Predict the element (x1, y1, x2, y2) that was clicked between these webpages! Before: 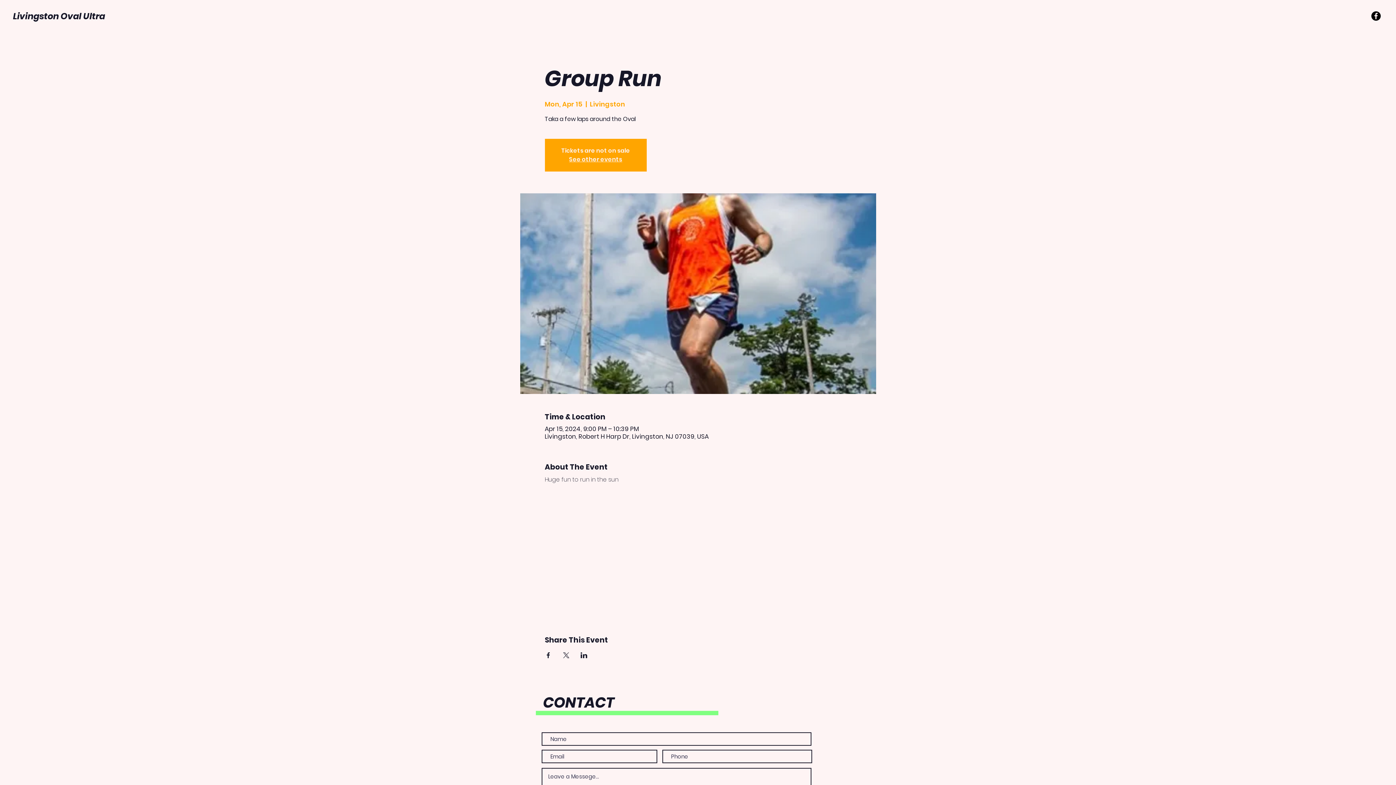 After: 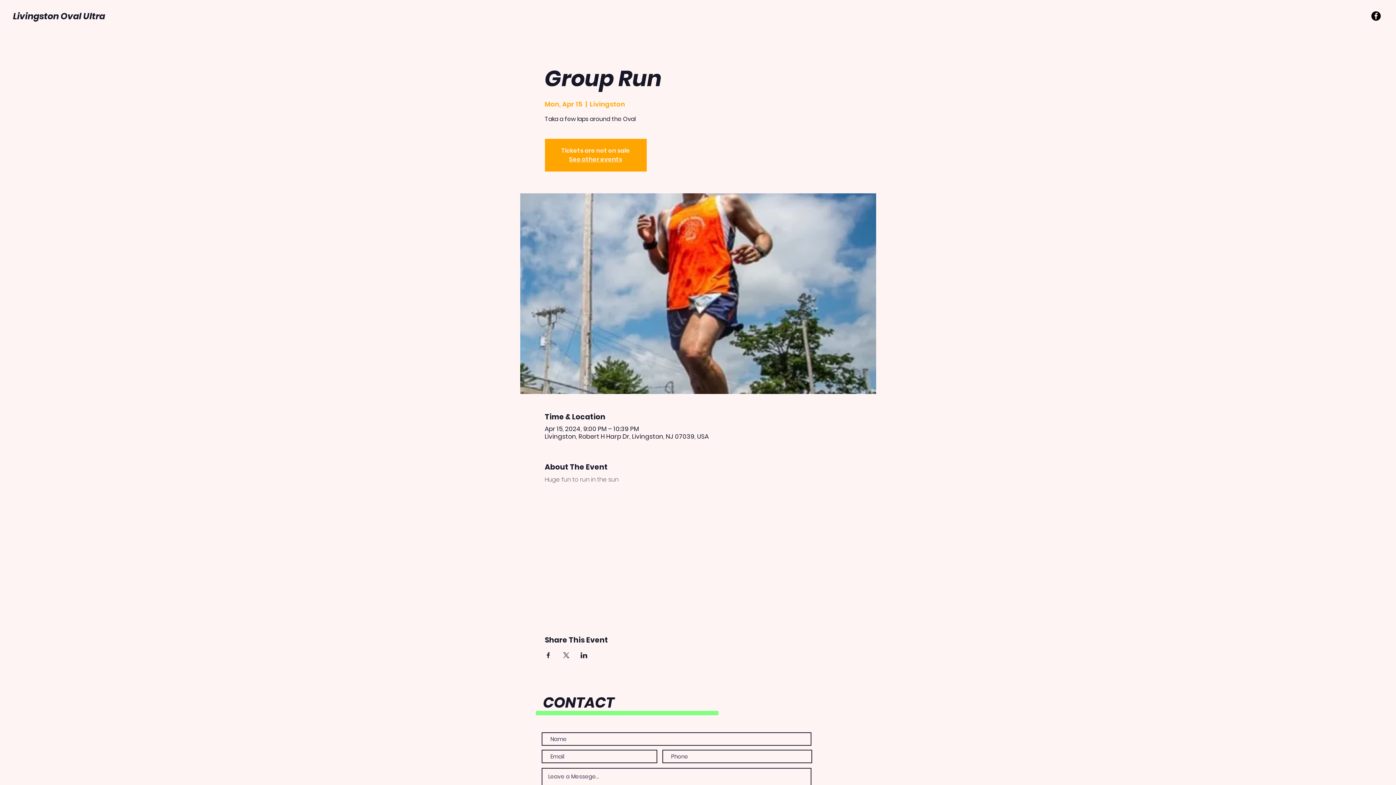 Action: label: Share event on LinkedIn bbox: (580, 652, 587, 658)